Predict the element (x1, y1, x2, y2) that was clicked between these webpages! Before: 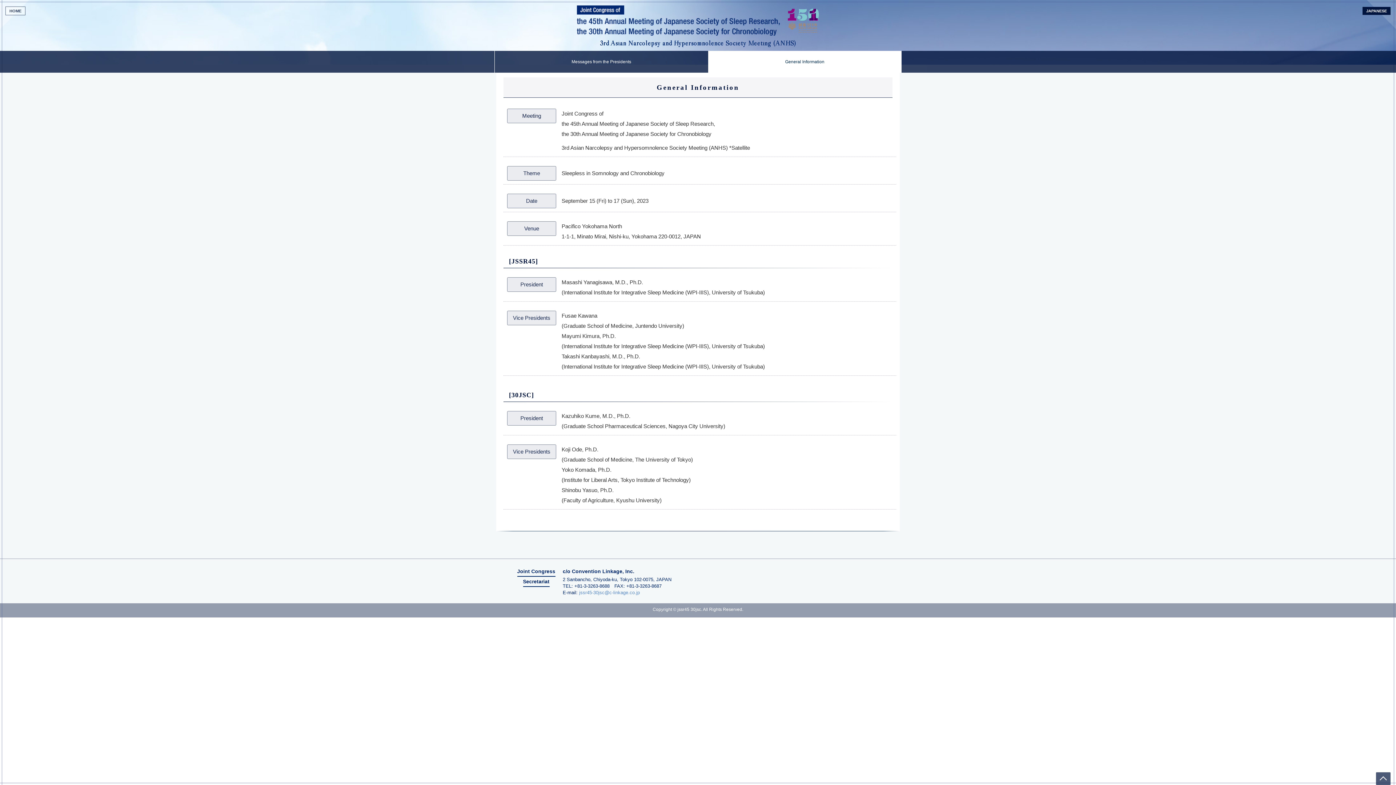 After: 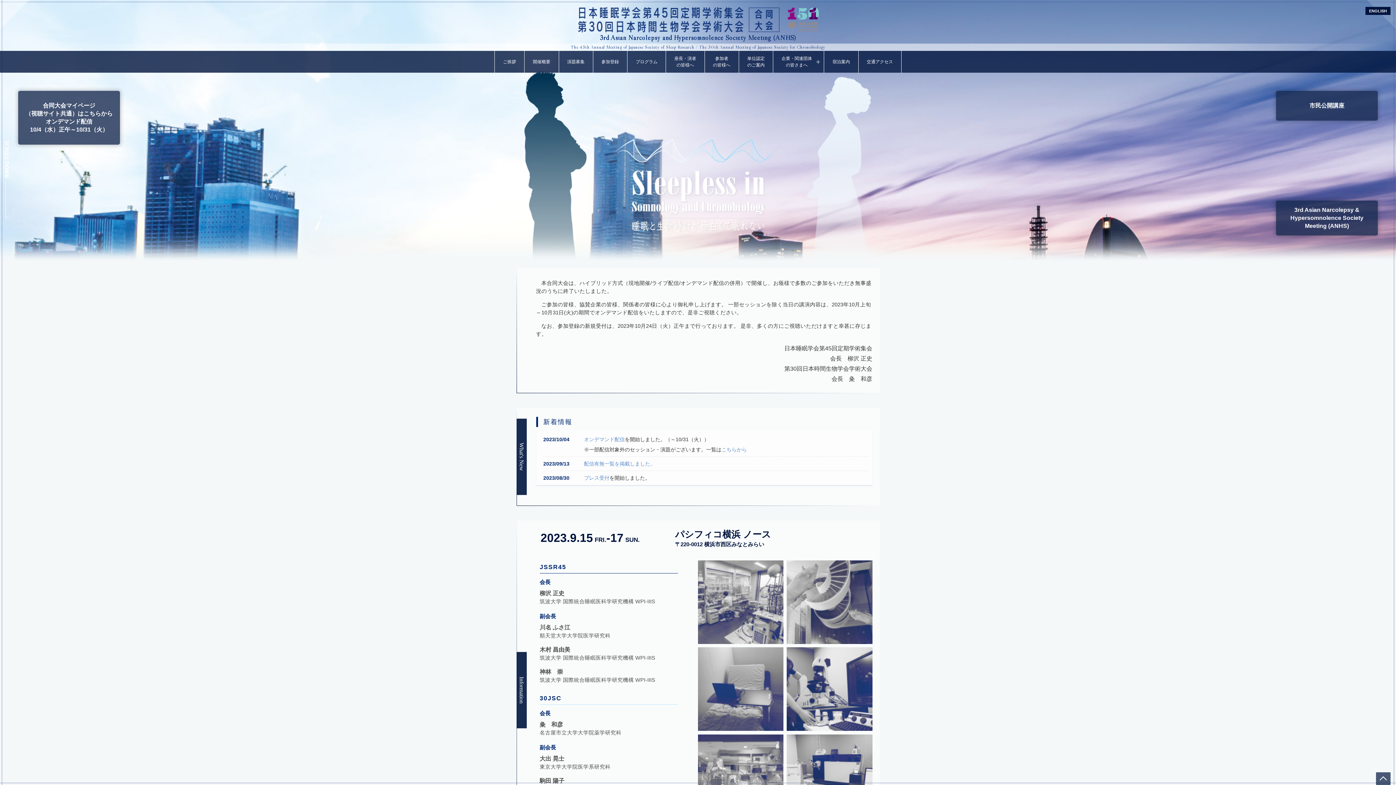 Action: label: JAPANESE bbox: (1362, 6, 1390, 14)